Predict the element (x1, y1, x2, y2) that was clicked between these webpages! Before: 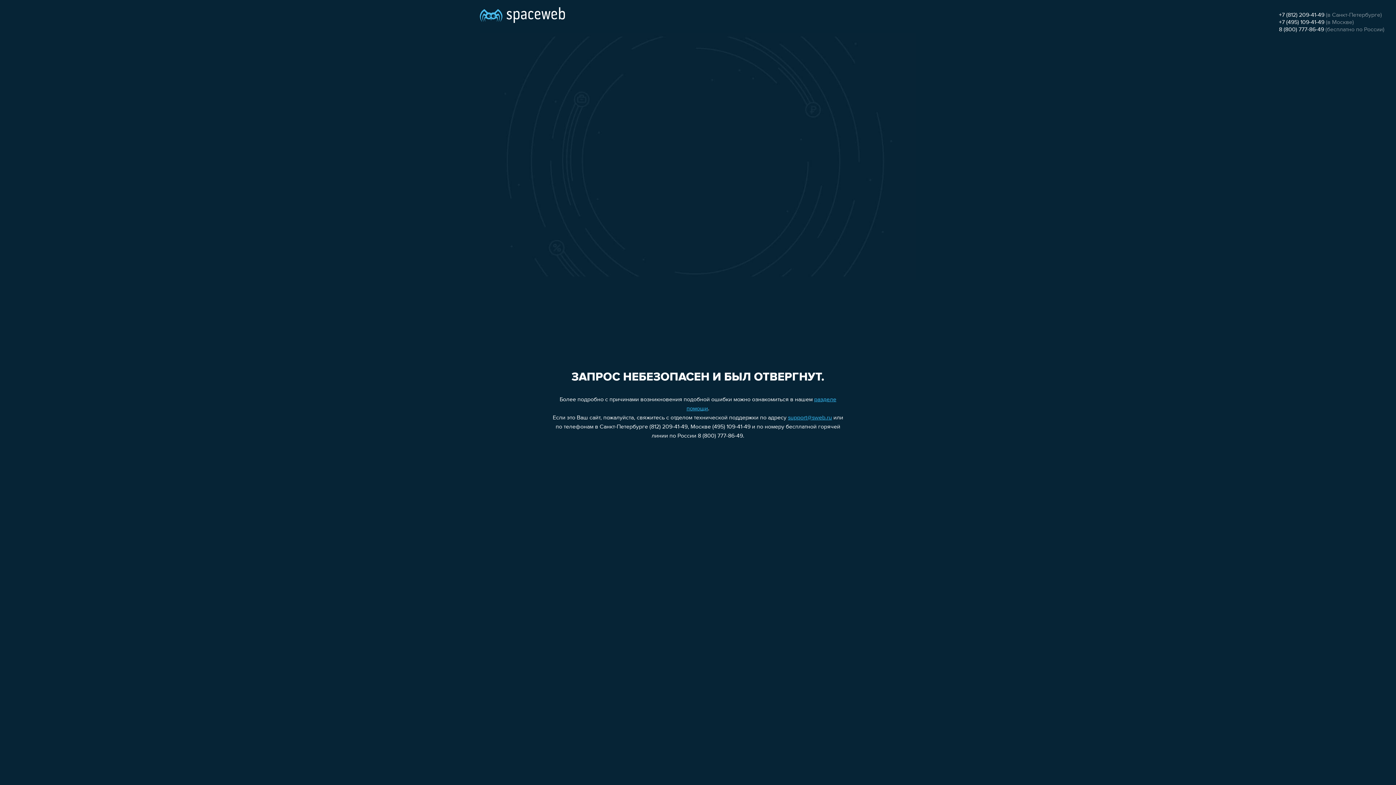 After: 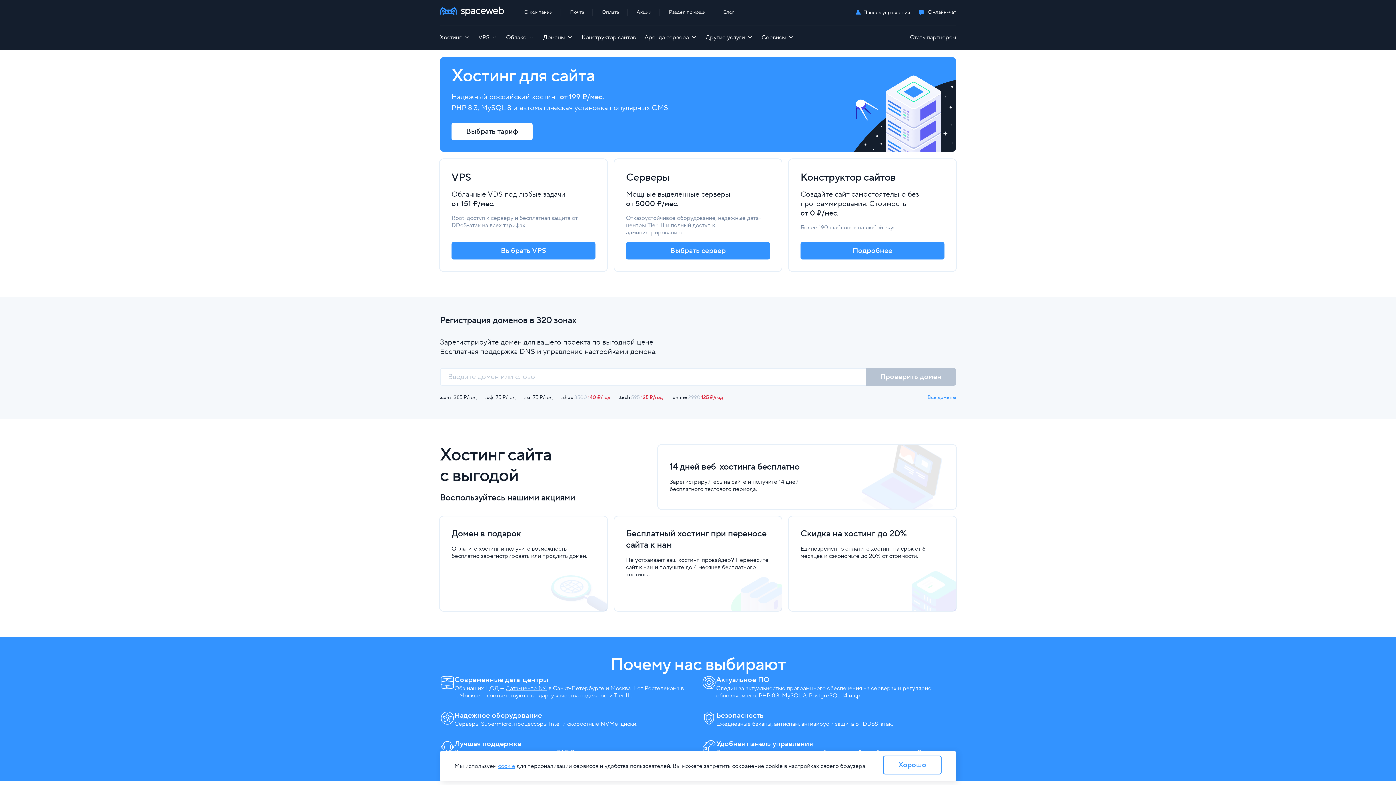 Action: bbox: (480, 0, 565, 25)